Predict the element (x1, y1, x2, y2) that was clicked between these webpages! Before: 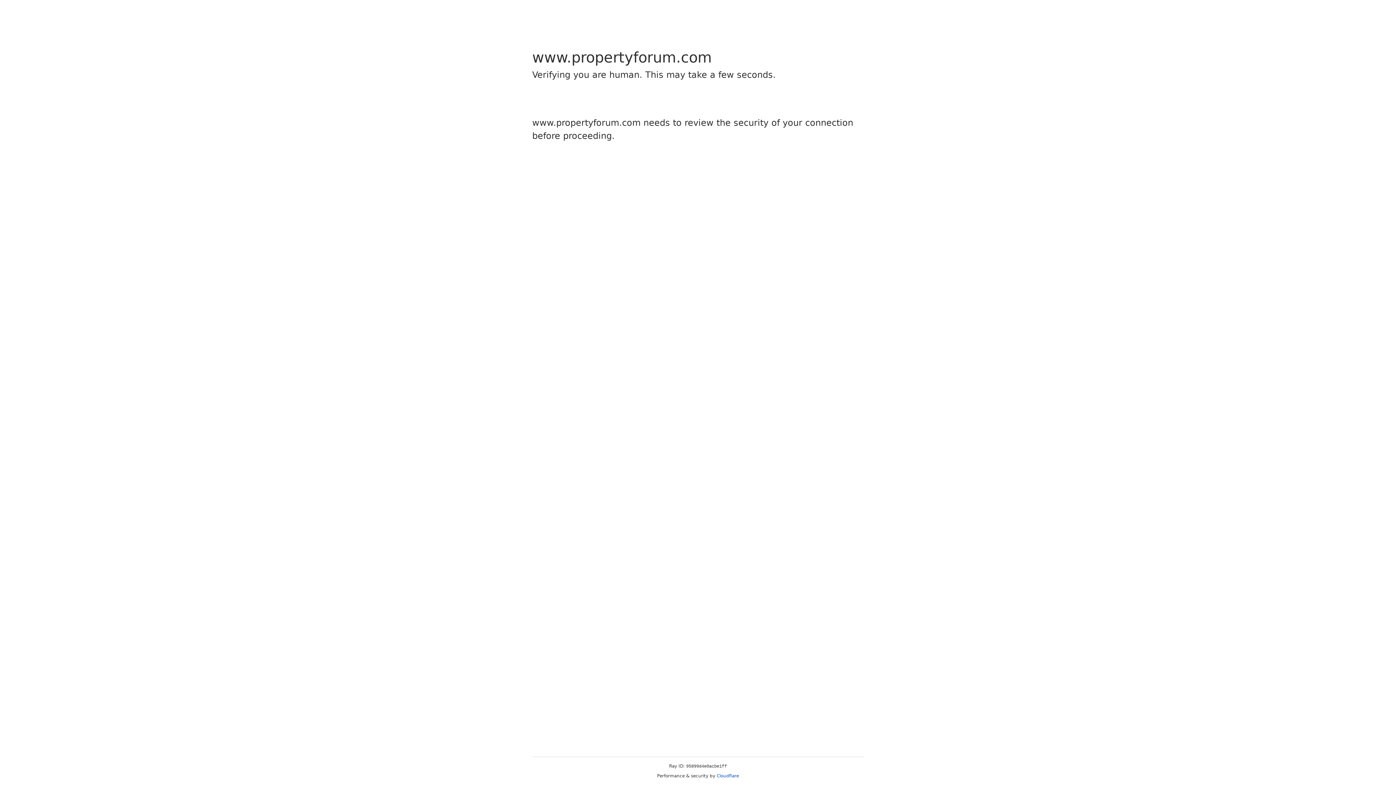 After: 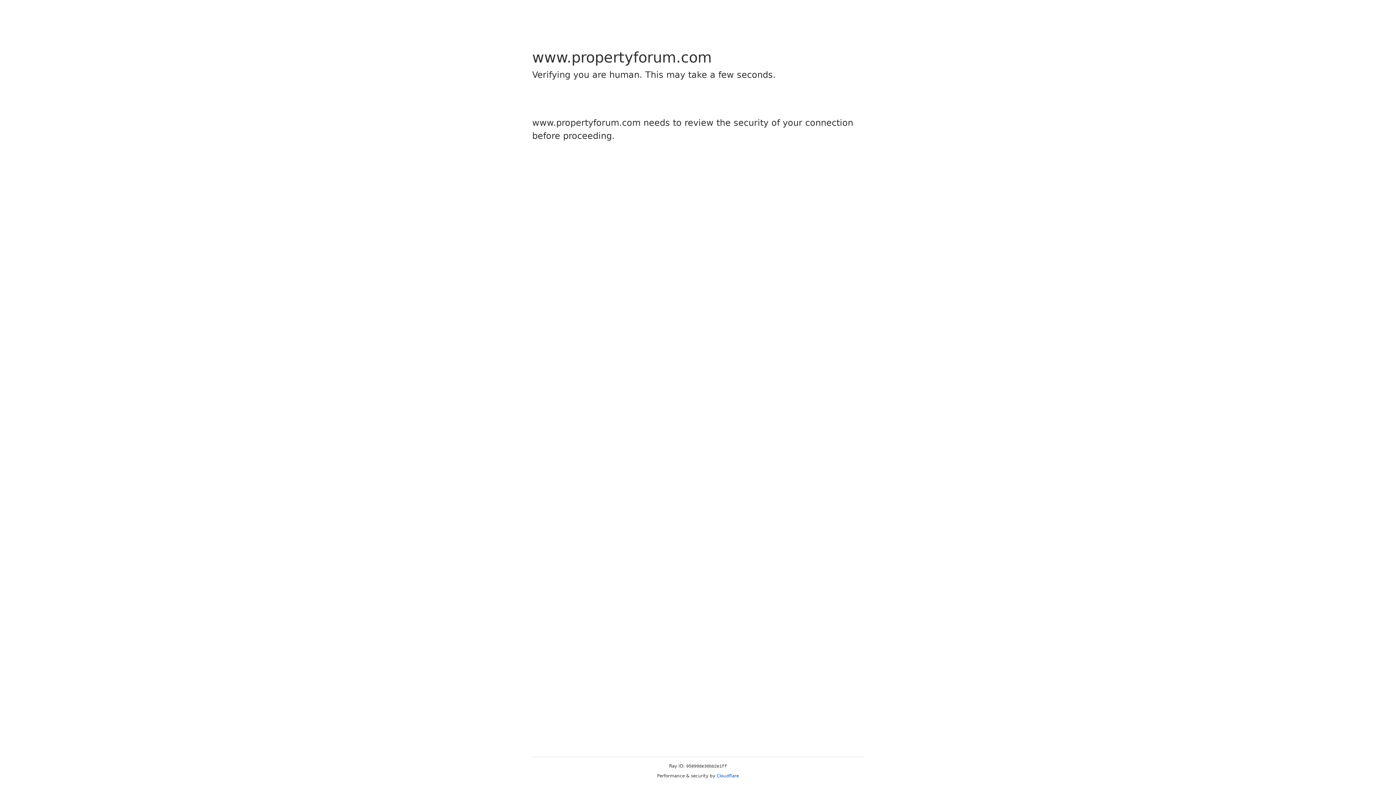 Action: bbox: (716, 773, 739, 778) label: Cloudflare